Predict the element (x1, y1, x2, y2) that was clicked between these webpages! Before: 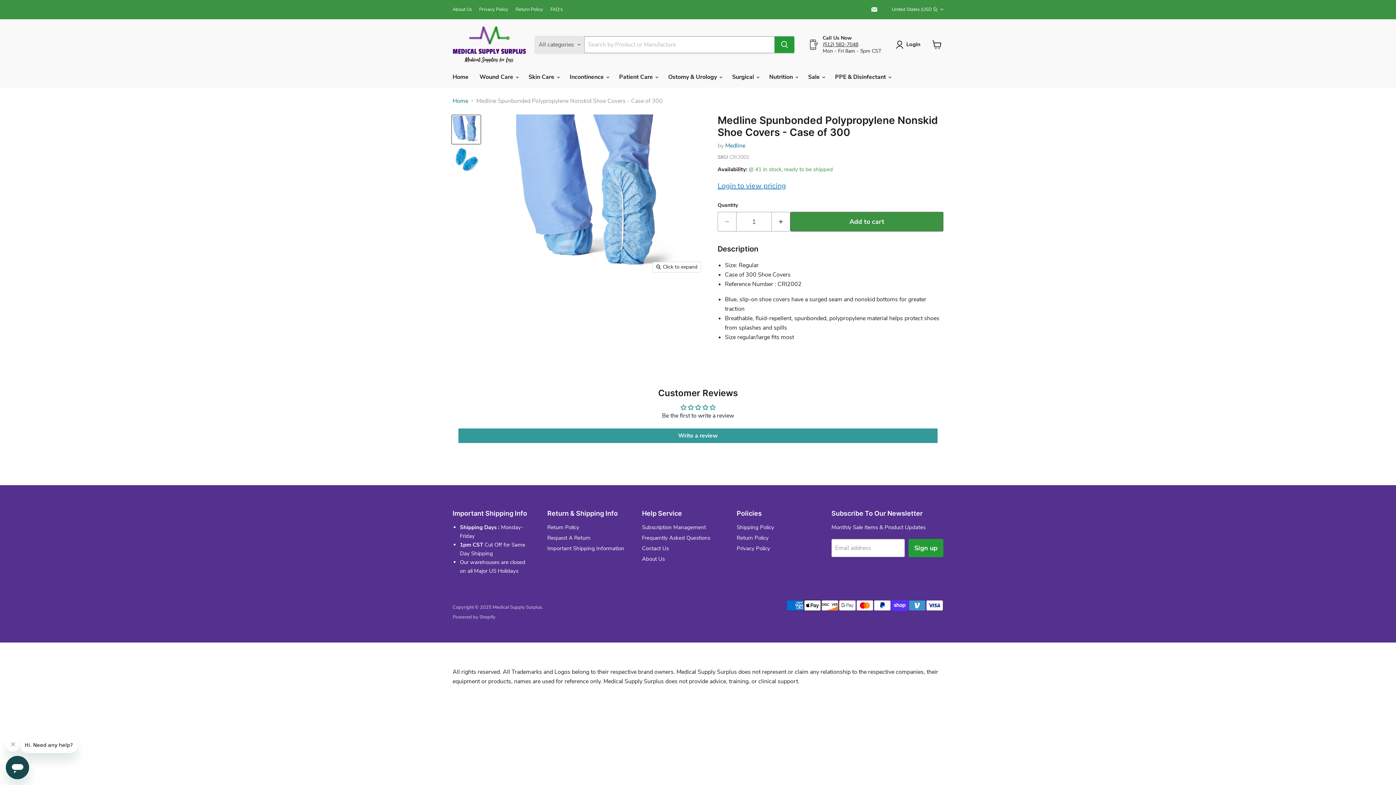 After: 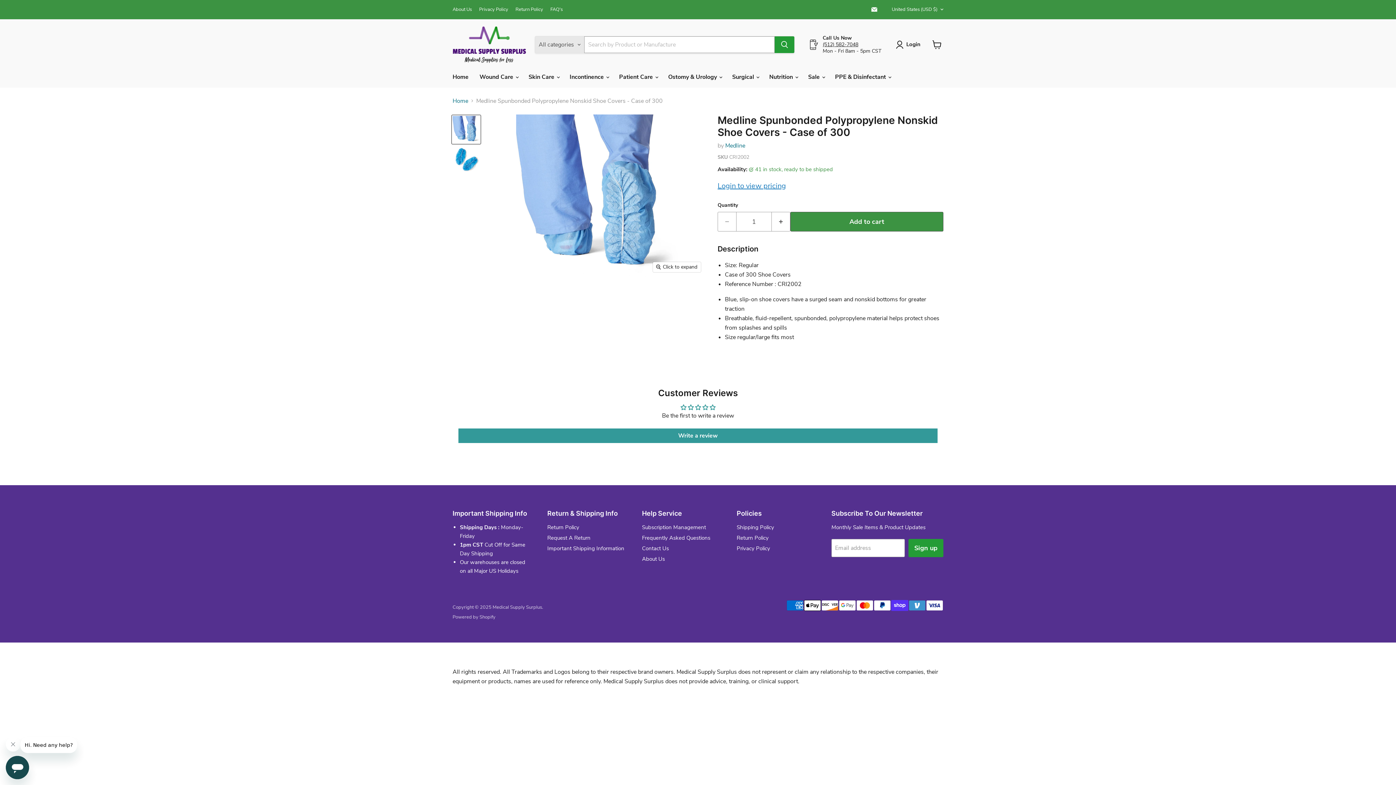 Action: bbox: (822, 41, 858, 47) label: (512) 582-7048